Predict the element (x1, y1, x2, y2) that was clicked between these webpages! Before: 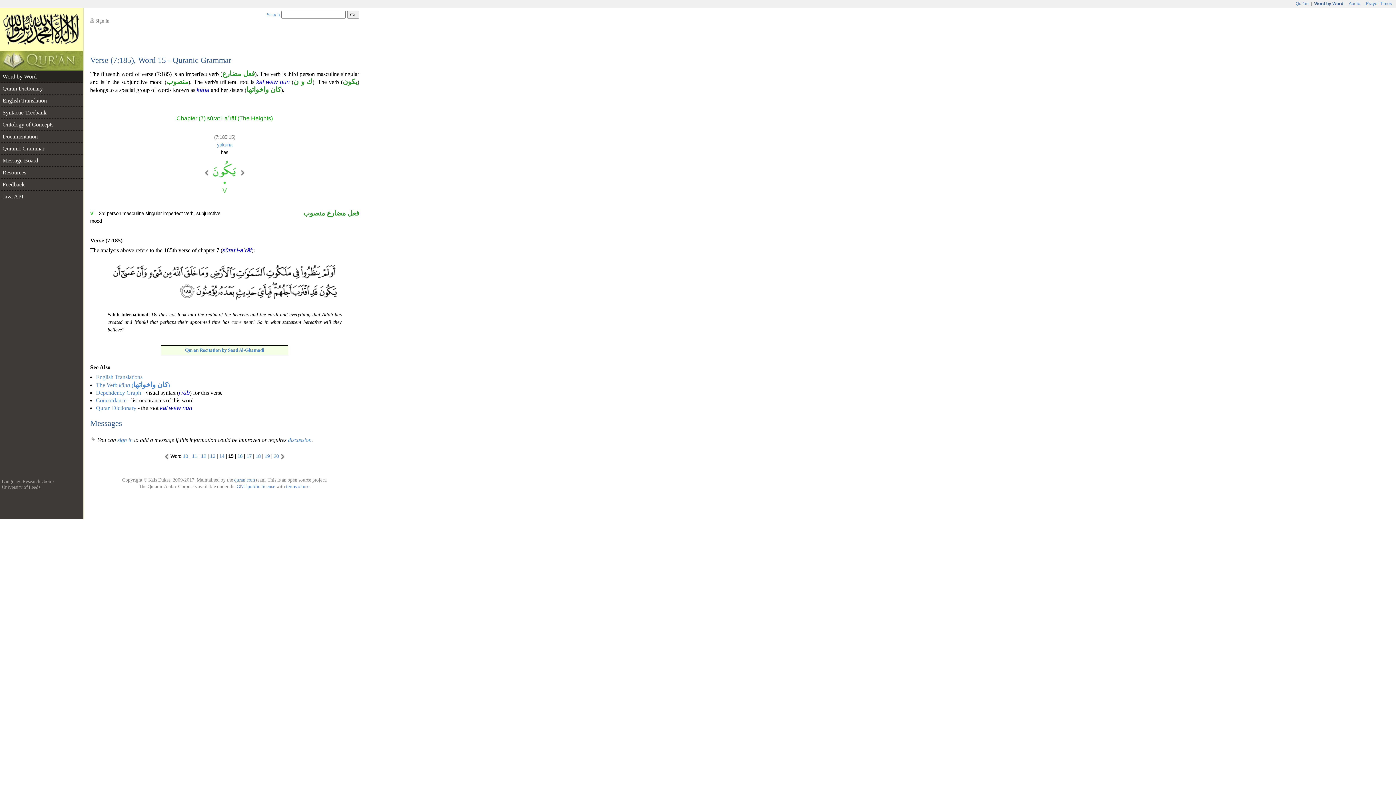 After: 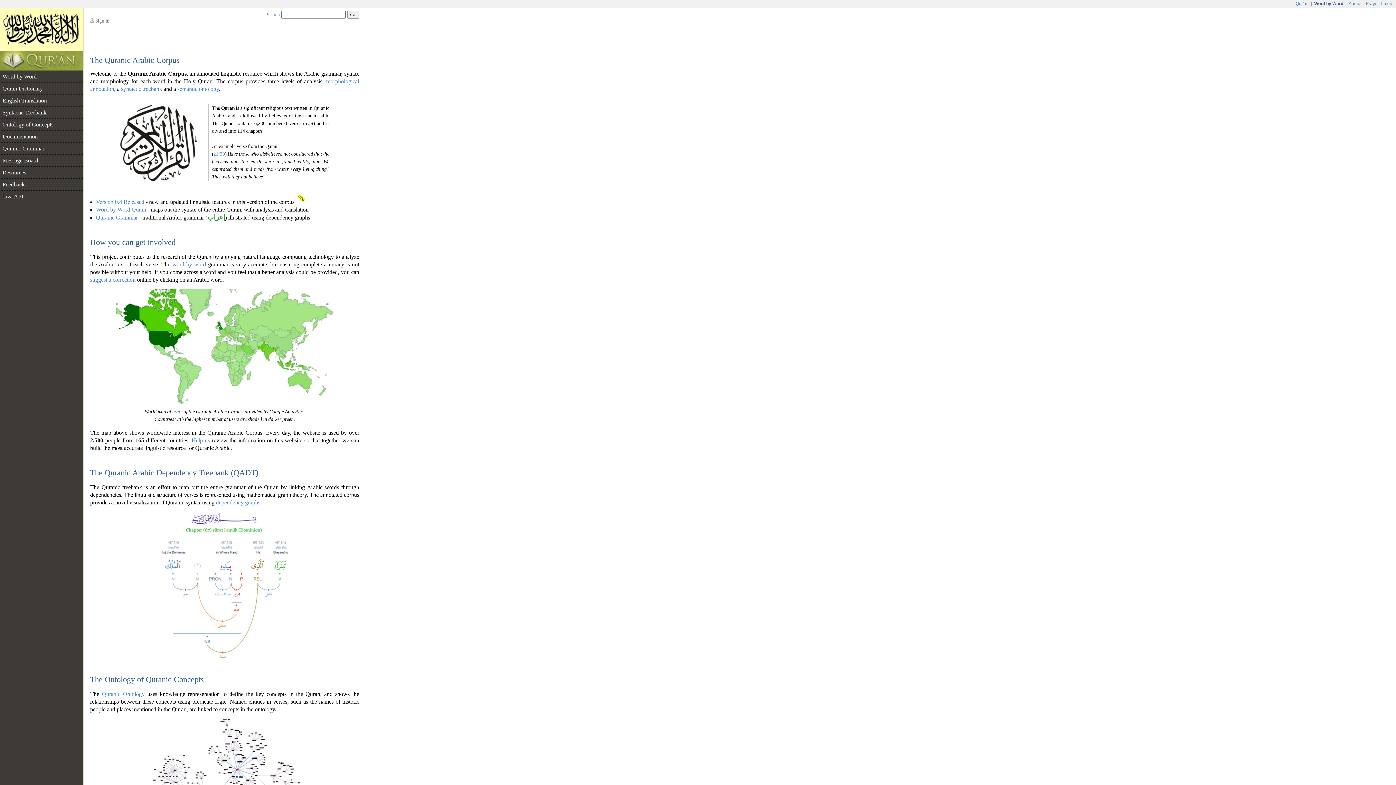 Action: bbox: (2, 41, 80, 47)